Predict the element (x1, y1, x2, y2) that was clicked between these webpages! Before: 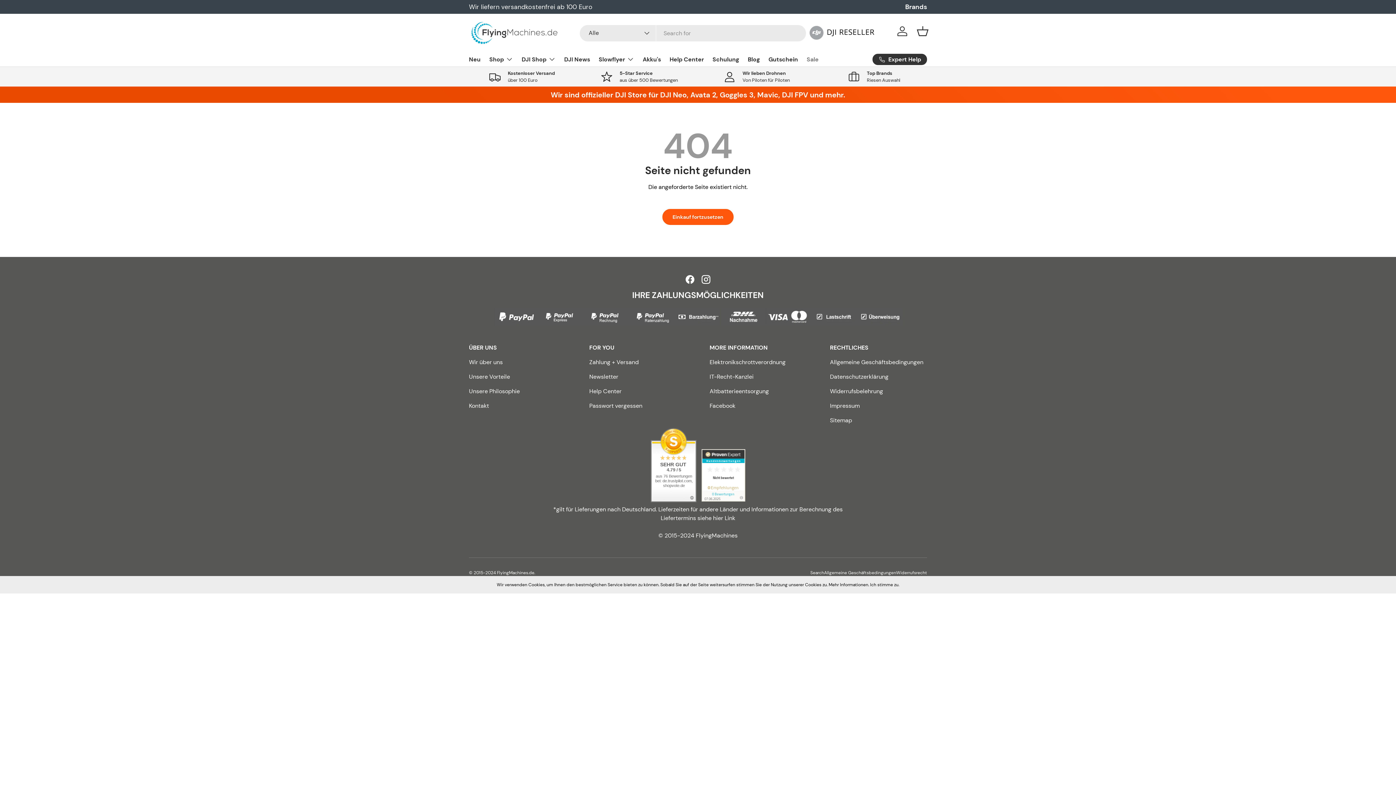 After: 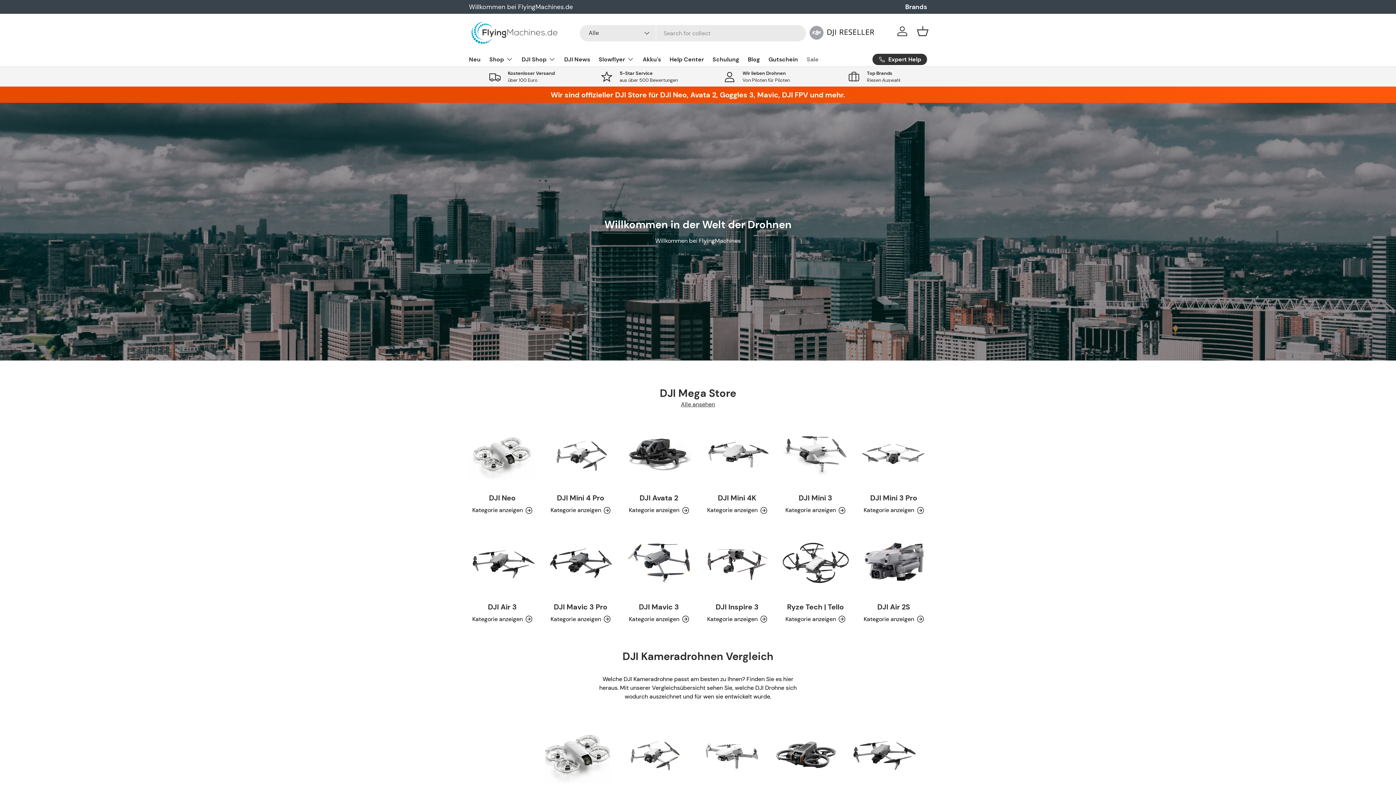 Action: bbox: (662, 208, 733, 224) label: Einkauf fortzusetzen